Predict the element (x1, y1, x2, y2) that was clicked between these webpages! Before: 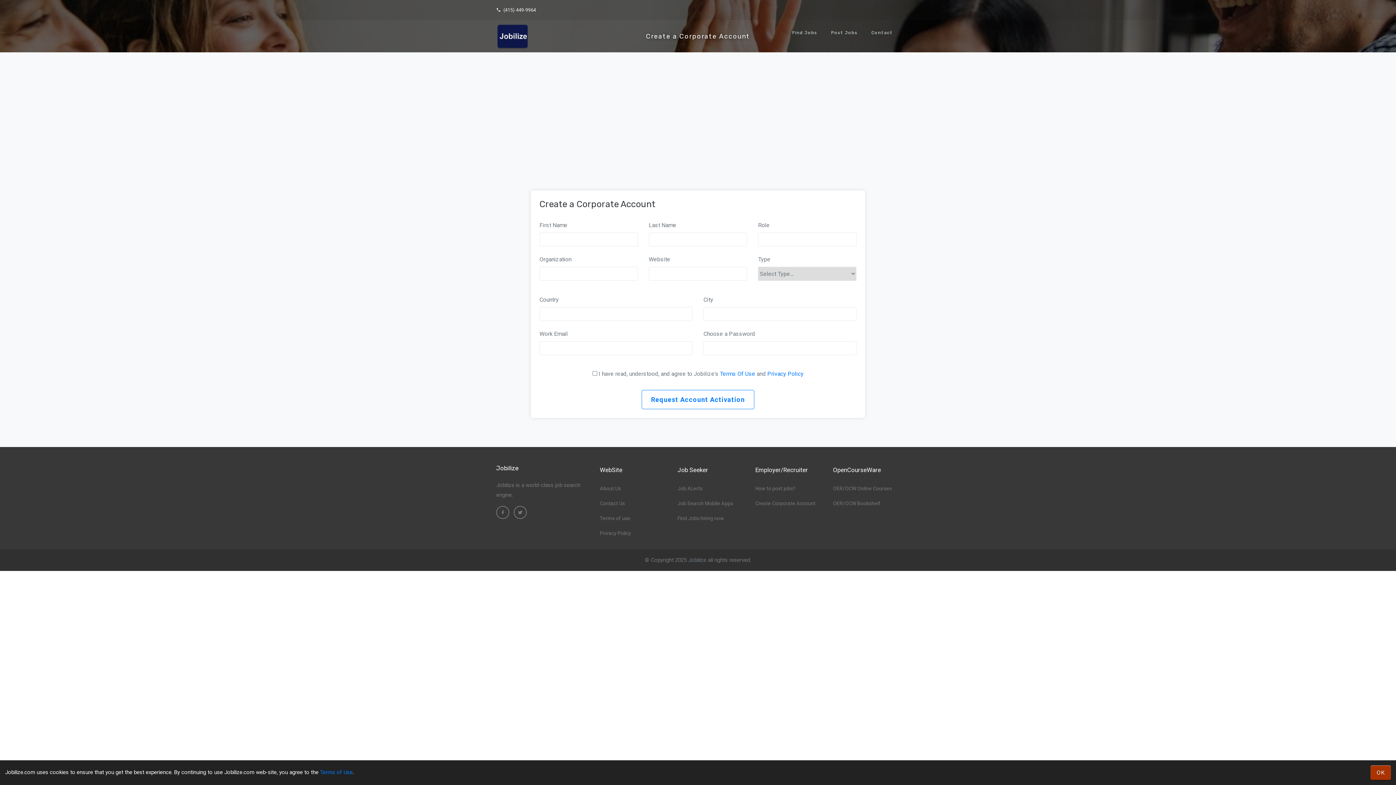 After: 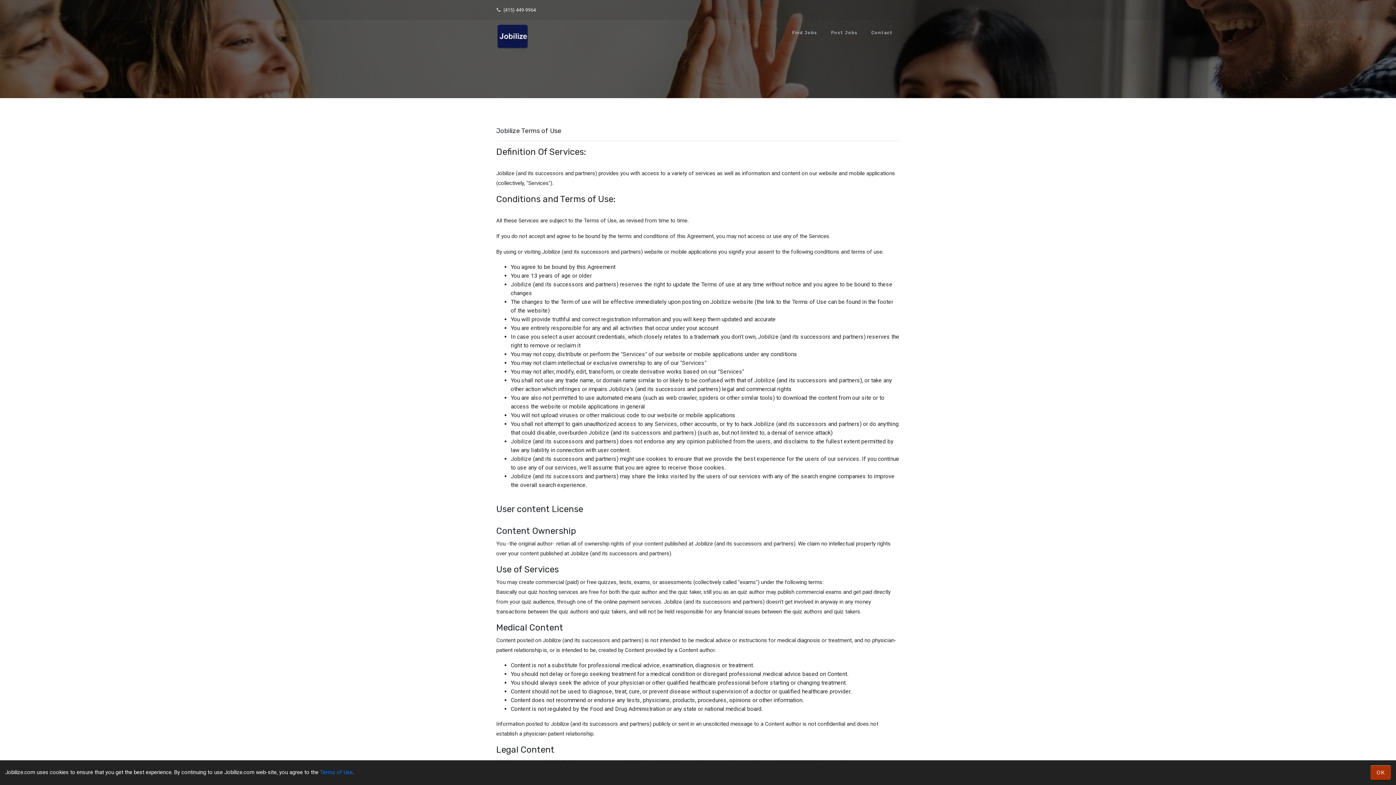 Action: label: Terms Of Use bbox: (720, 370, 755, 377)